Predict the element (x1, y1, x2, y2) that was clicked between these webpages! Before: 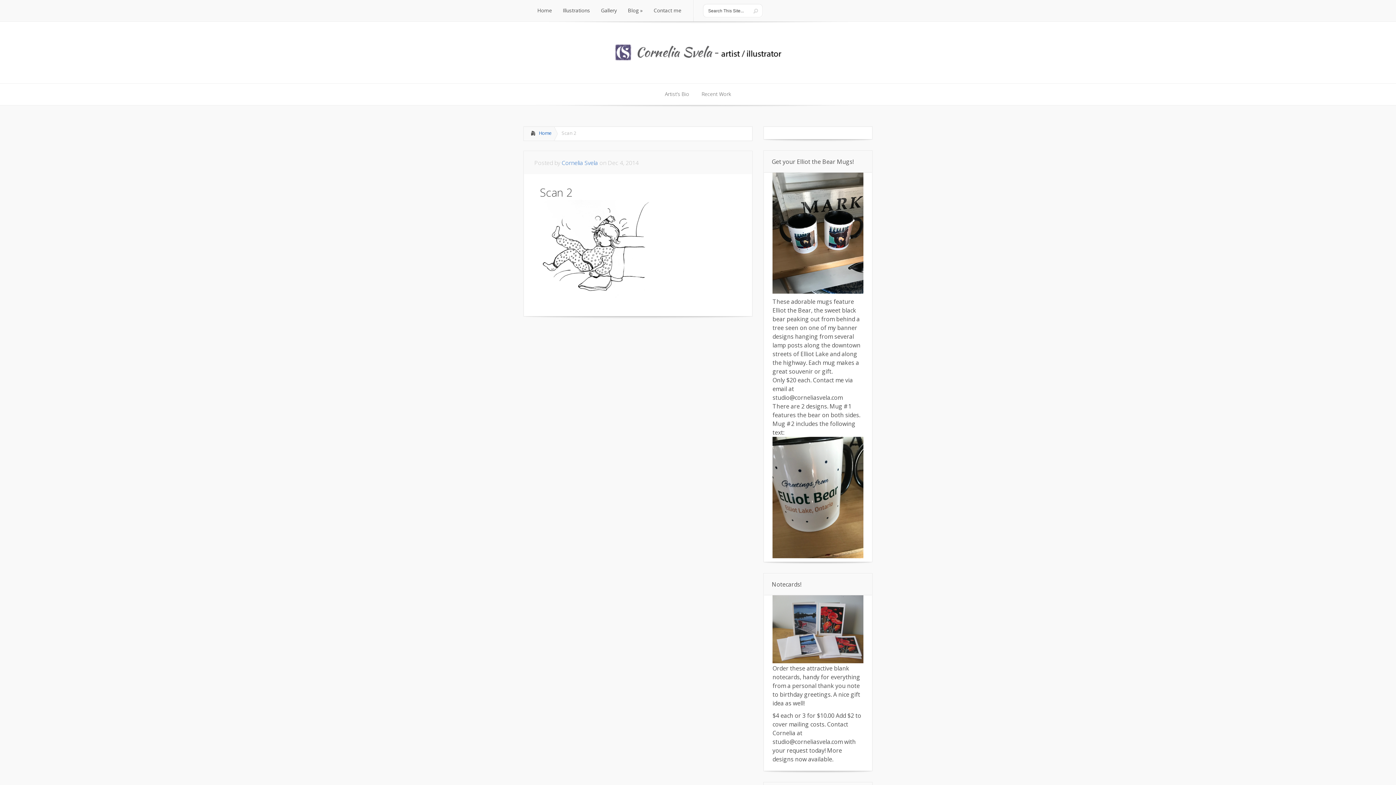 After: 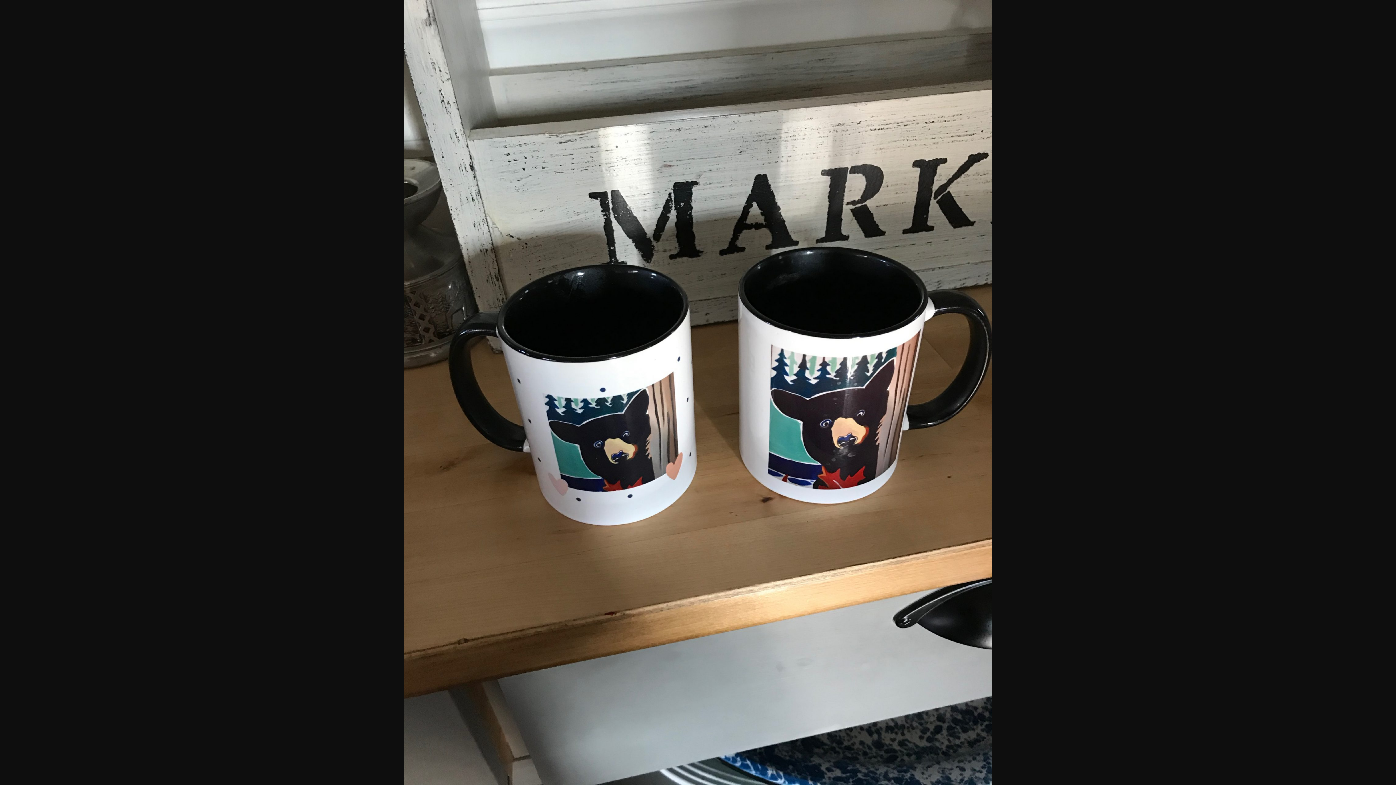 Action: bbox: (772, 172, 863, 293)